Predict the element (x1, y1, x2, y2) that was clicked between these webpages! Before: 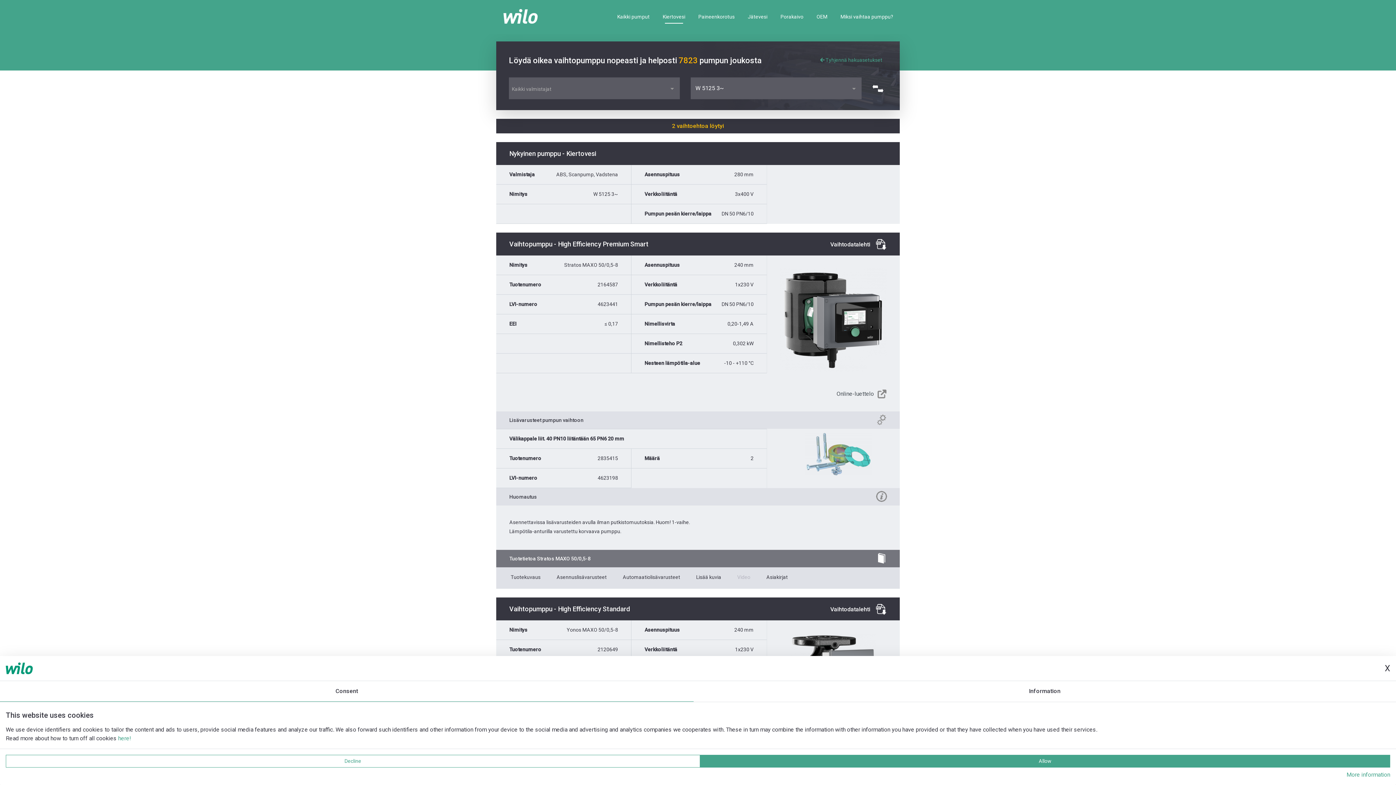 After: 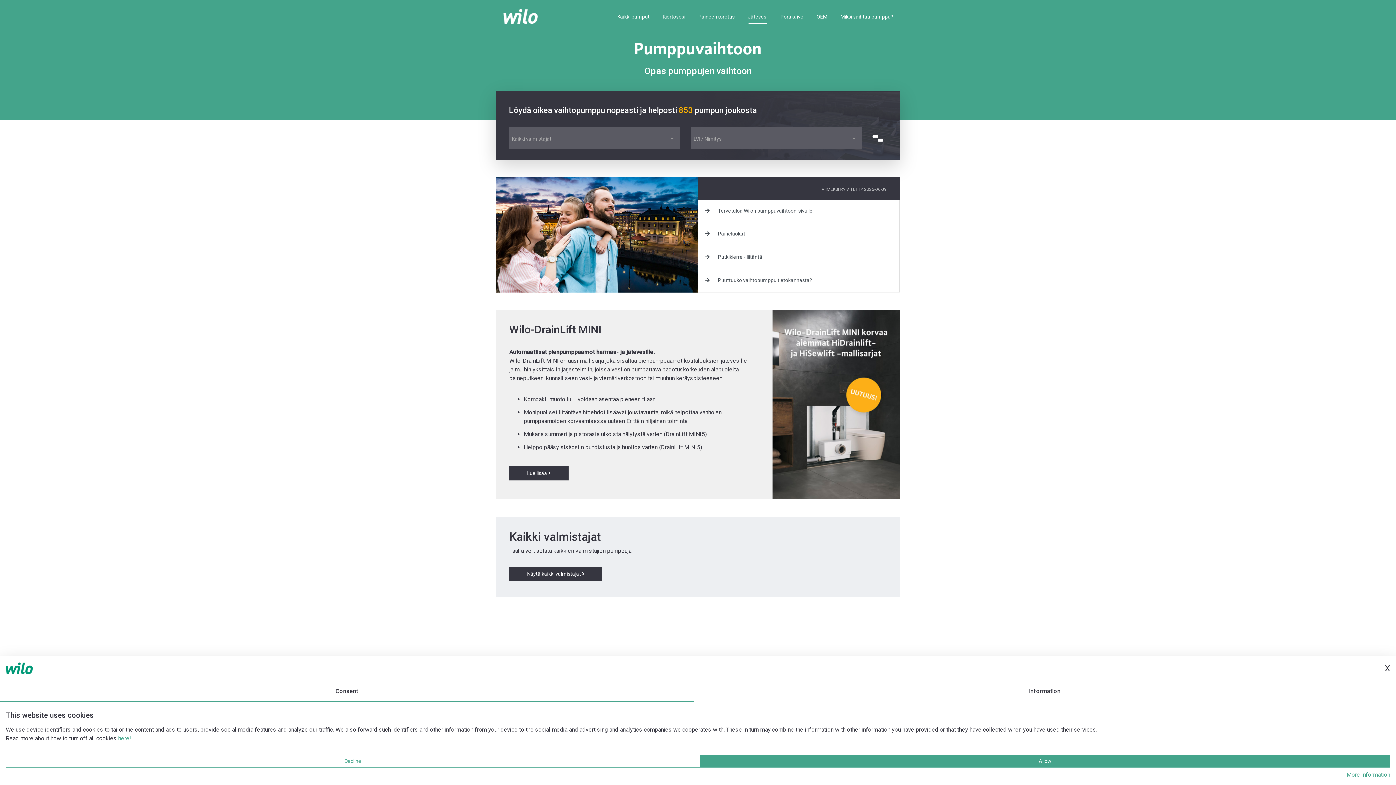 Action: label: Jätevesi bbox: (745, 10, 770, 24)